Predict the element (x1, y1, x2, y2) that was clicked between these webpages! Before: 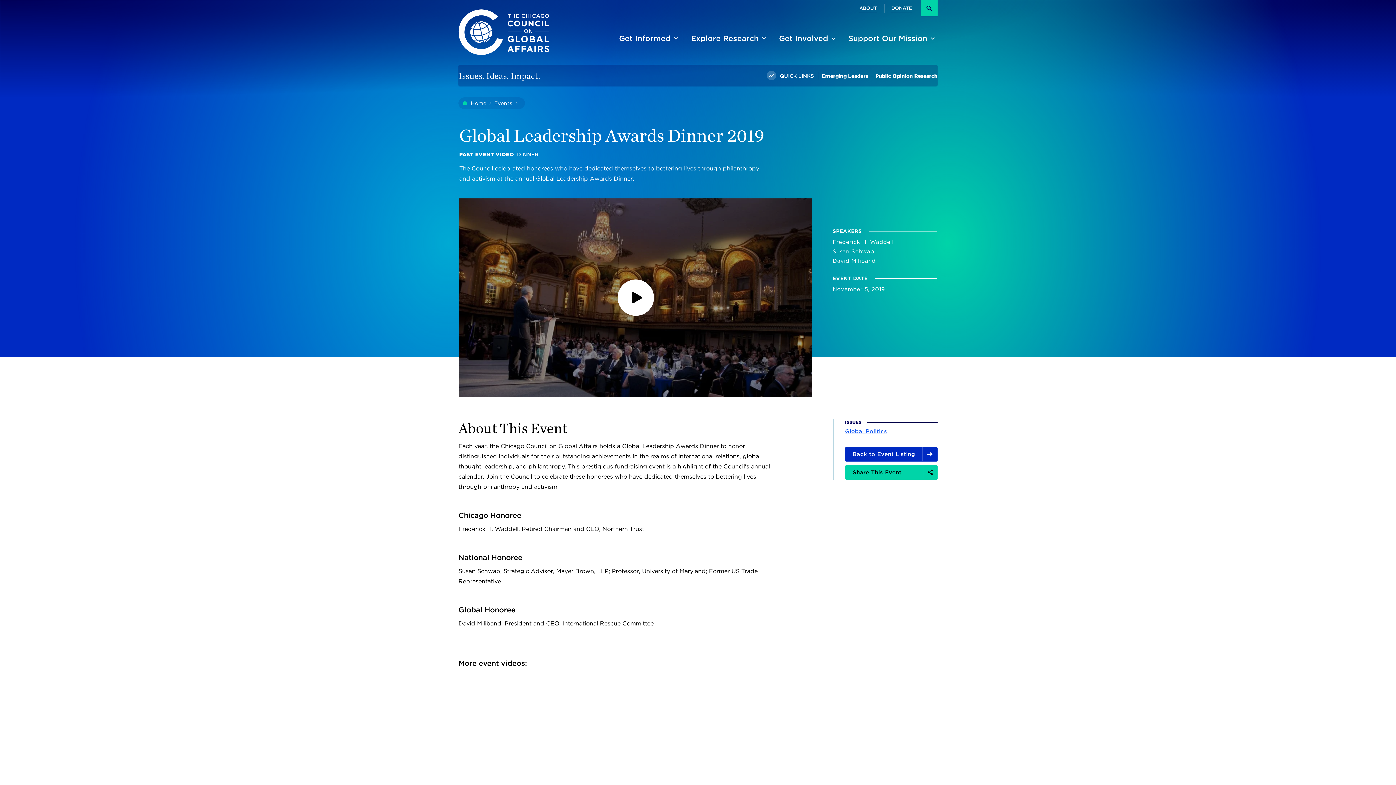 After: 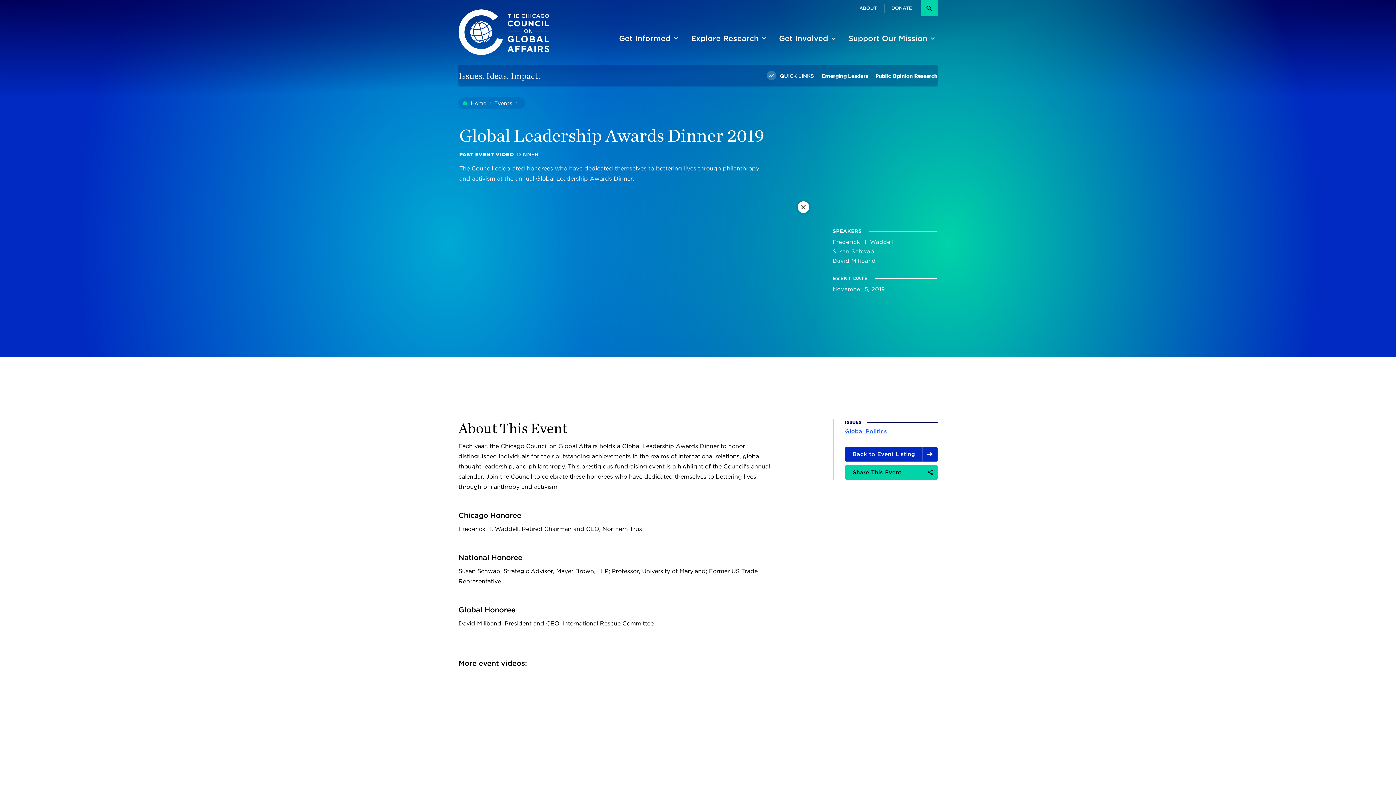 Action: bbox: (617, 279, 654, 316) label: Video Play Button